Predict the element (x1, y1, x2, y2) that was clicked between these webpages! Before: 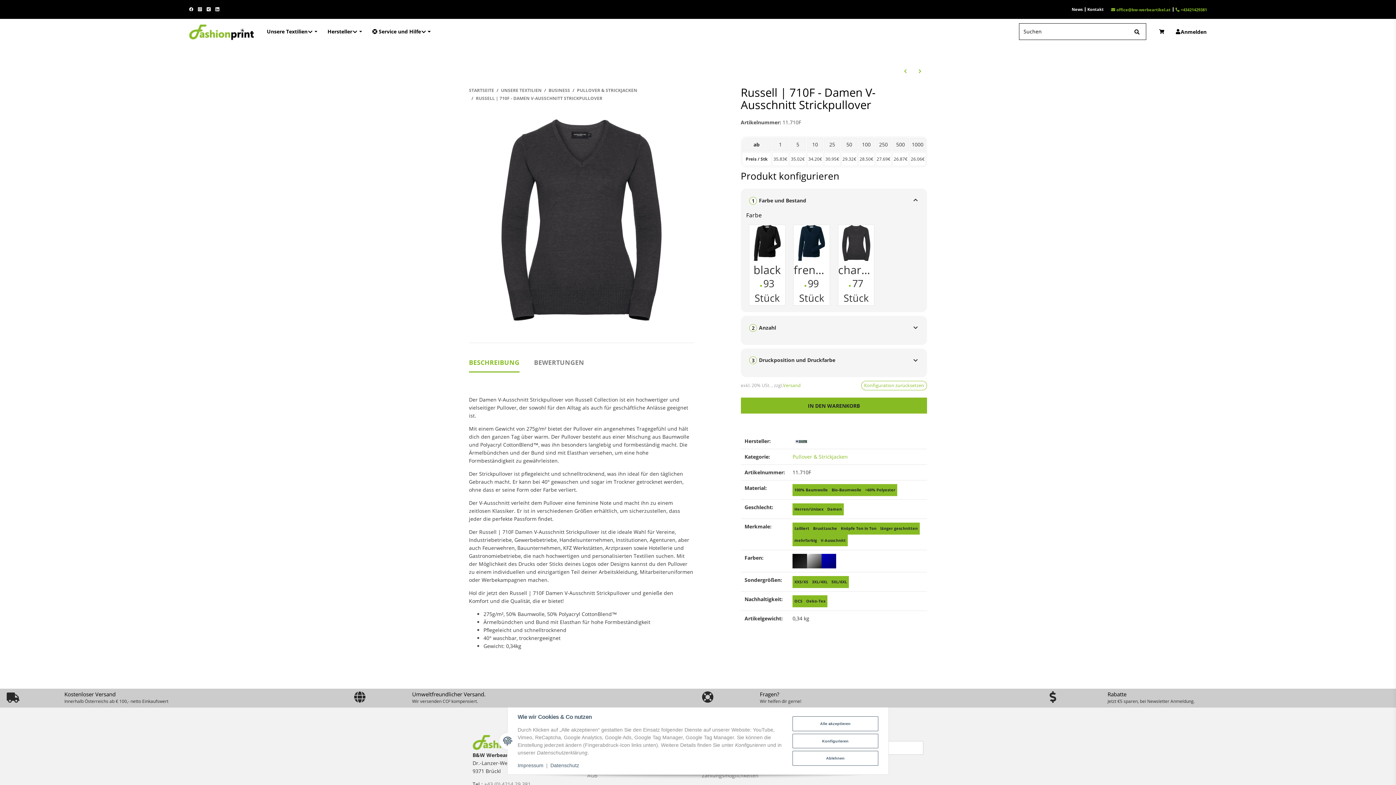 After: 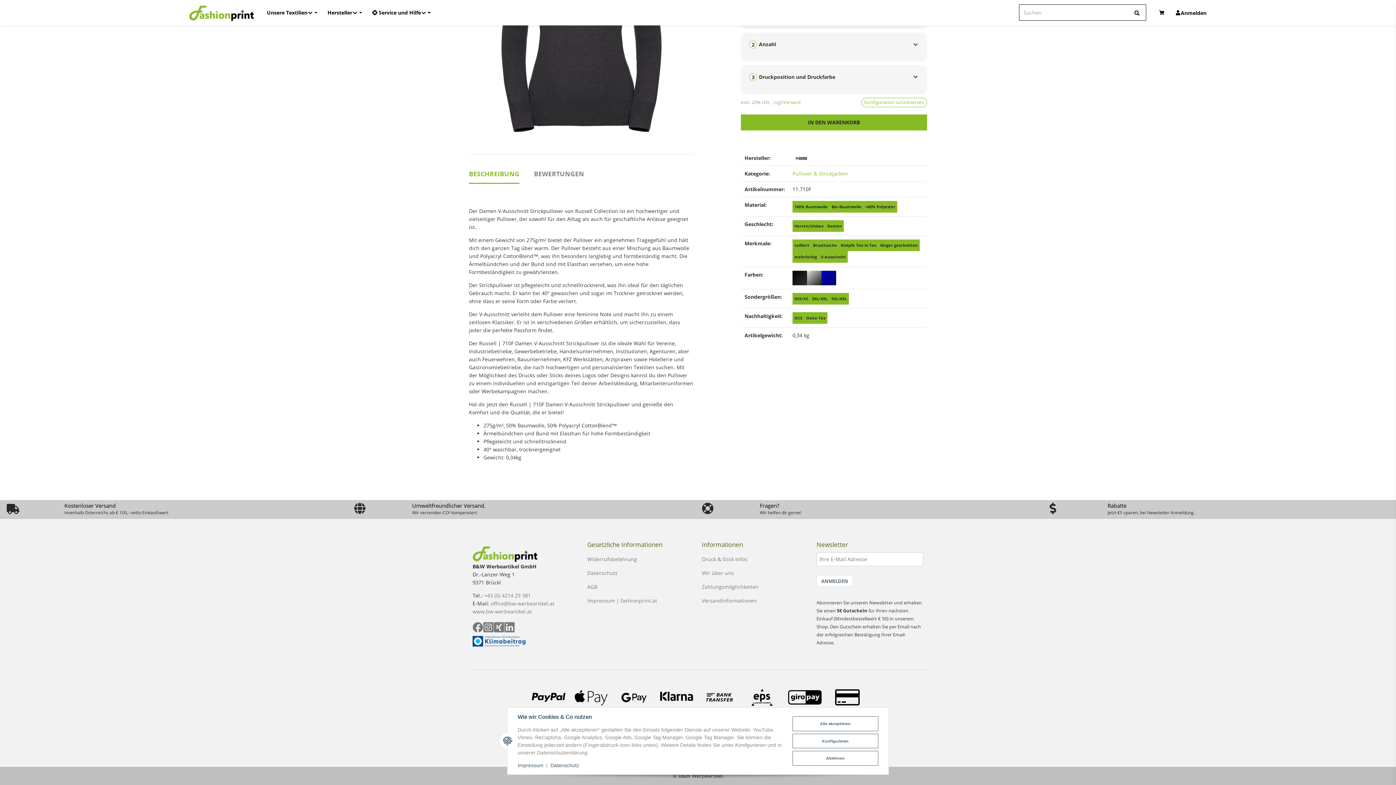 Action: label: Farbe und Bestand bbox: (746, 194, 921, 206)